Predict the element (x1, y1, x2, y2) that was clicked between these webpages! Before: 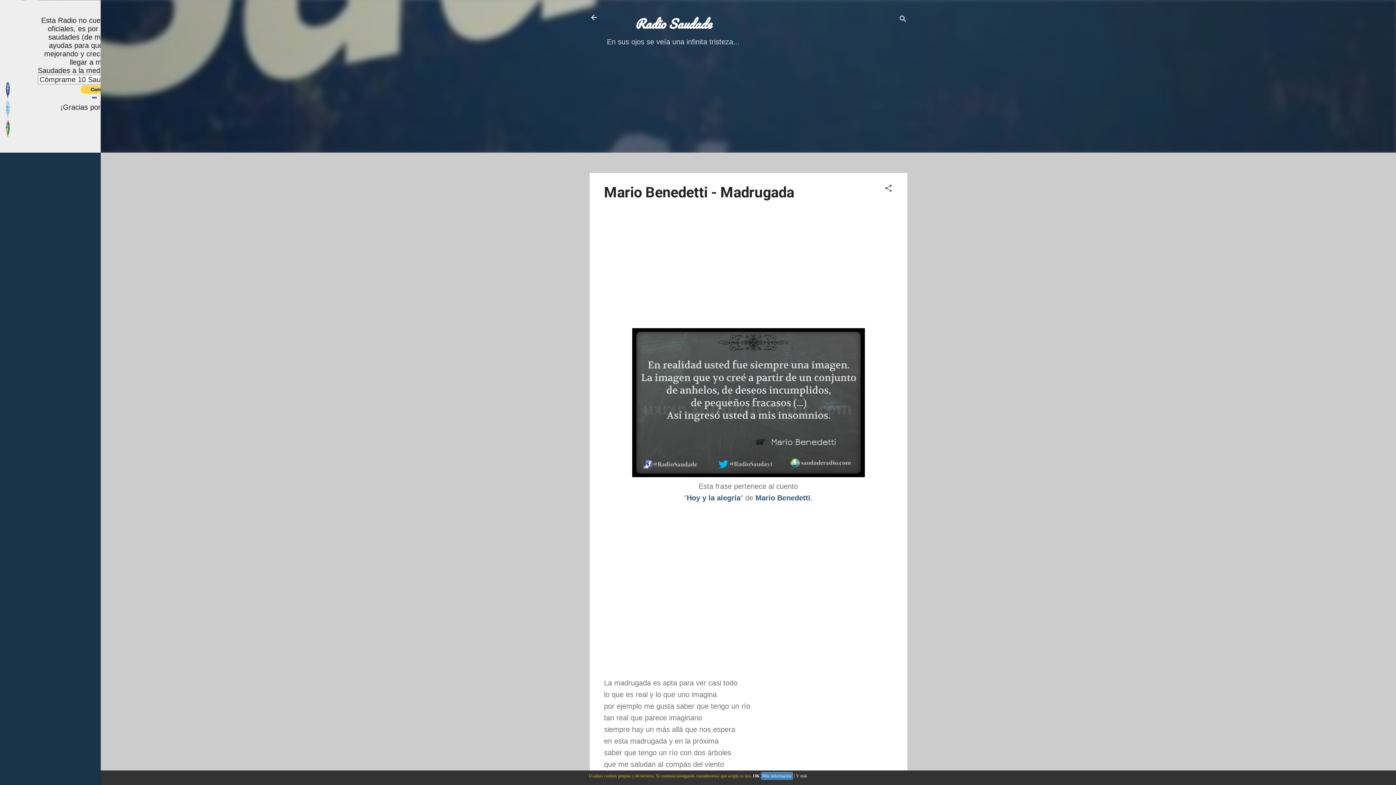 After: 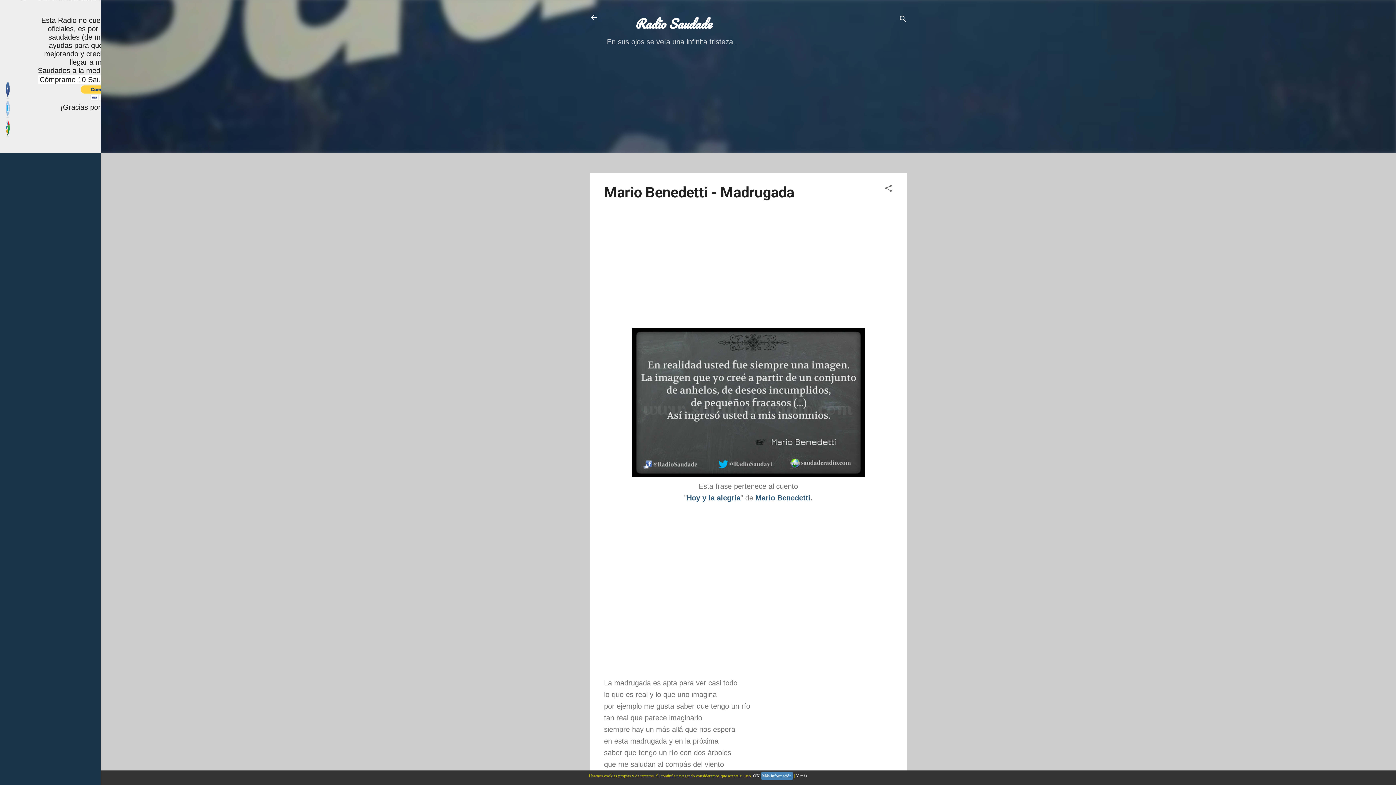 Action: bbox: (5, 92, 9, 100)